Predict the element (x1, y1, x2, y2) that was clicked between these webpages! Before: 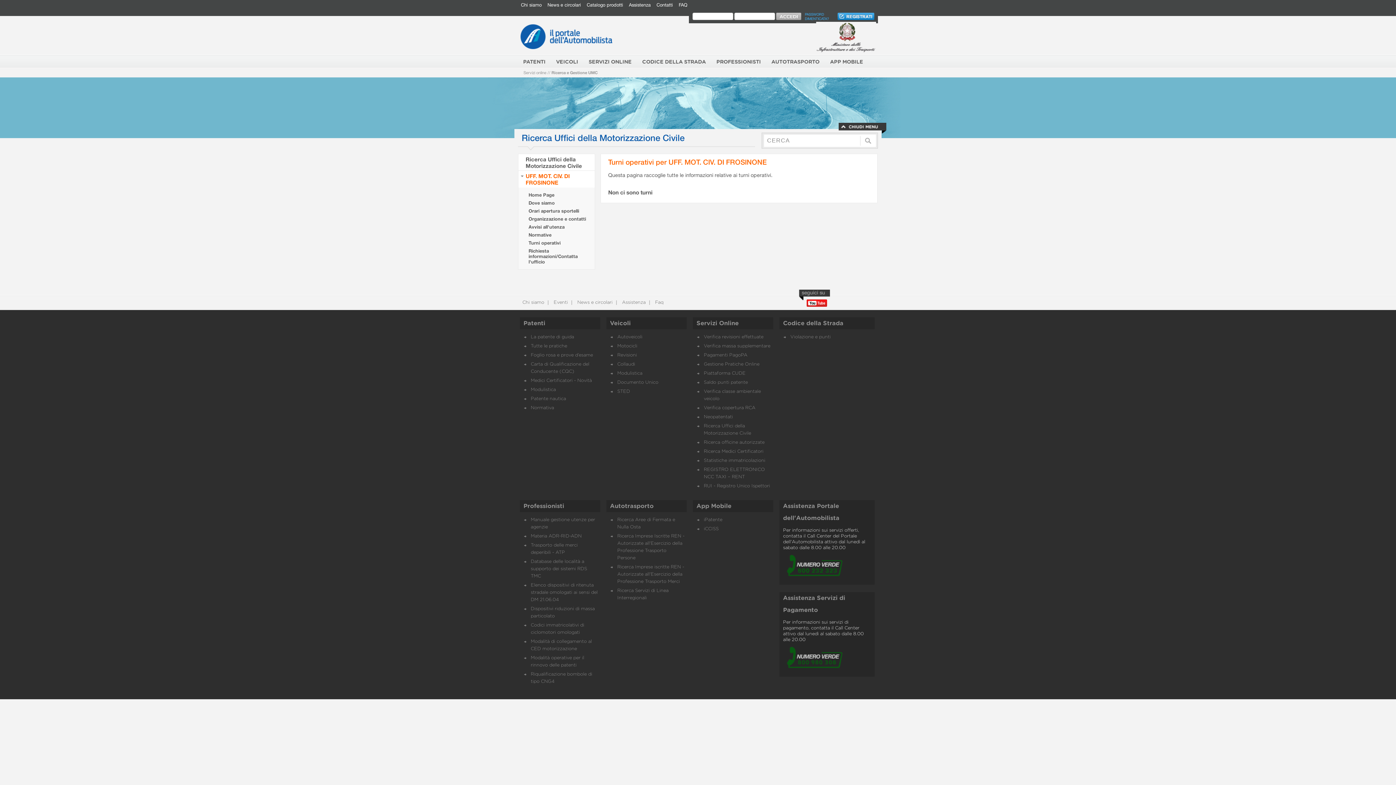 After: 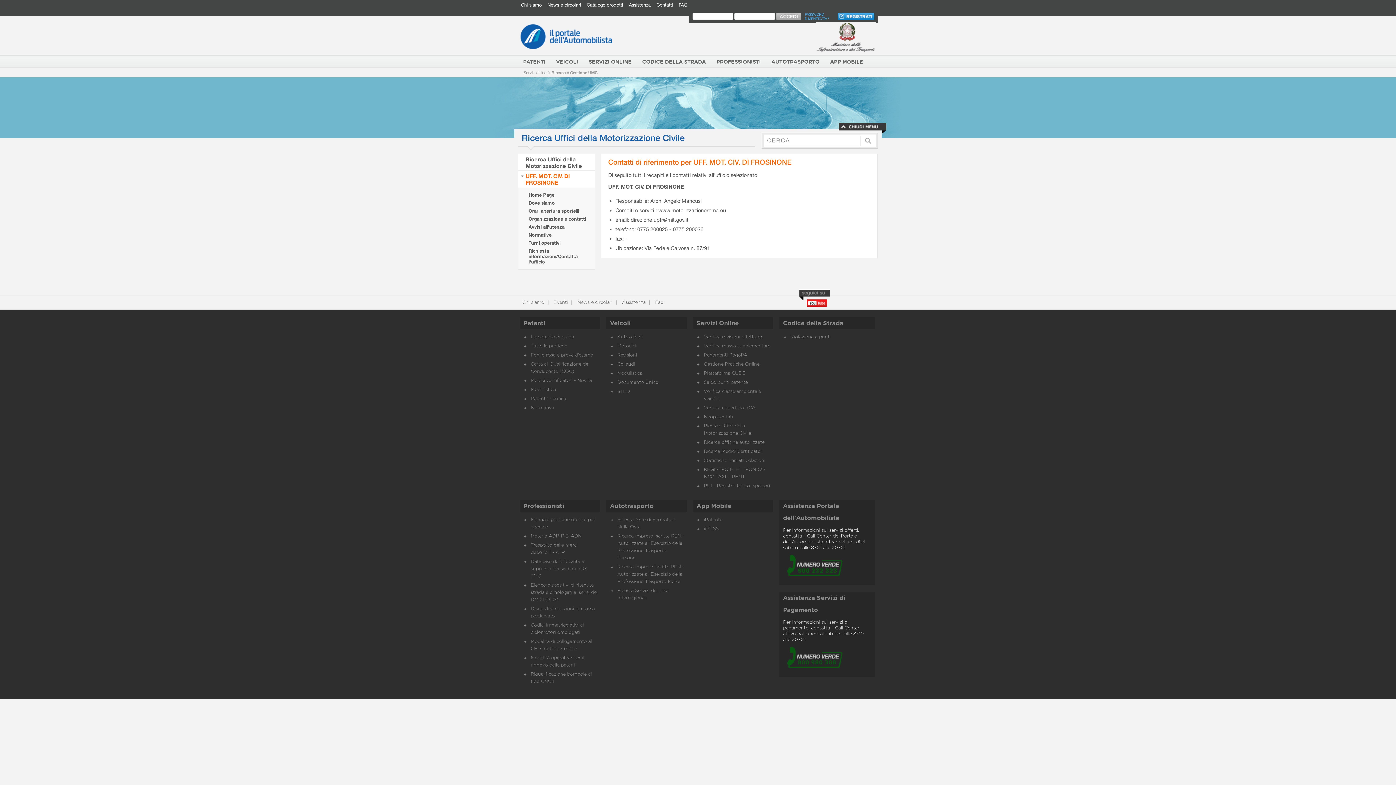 Action: bbox: (528, 216, 586, 221) label: Organizzazione e contatti